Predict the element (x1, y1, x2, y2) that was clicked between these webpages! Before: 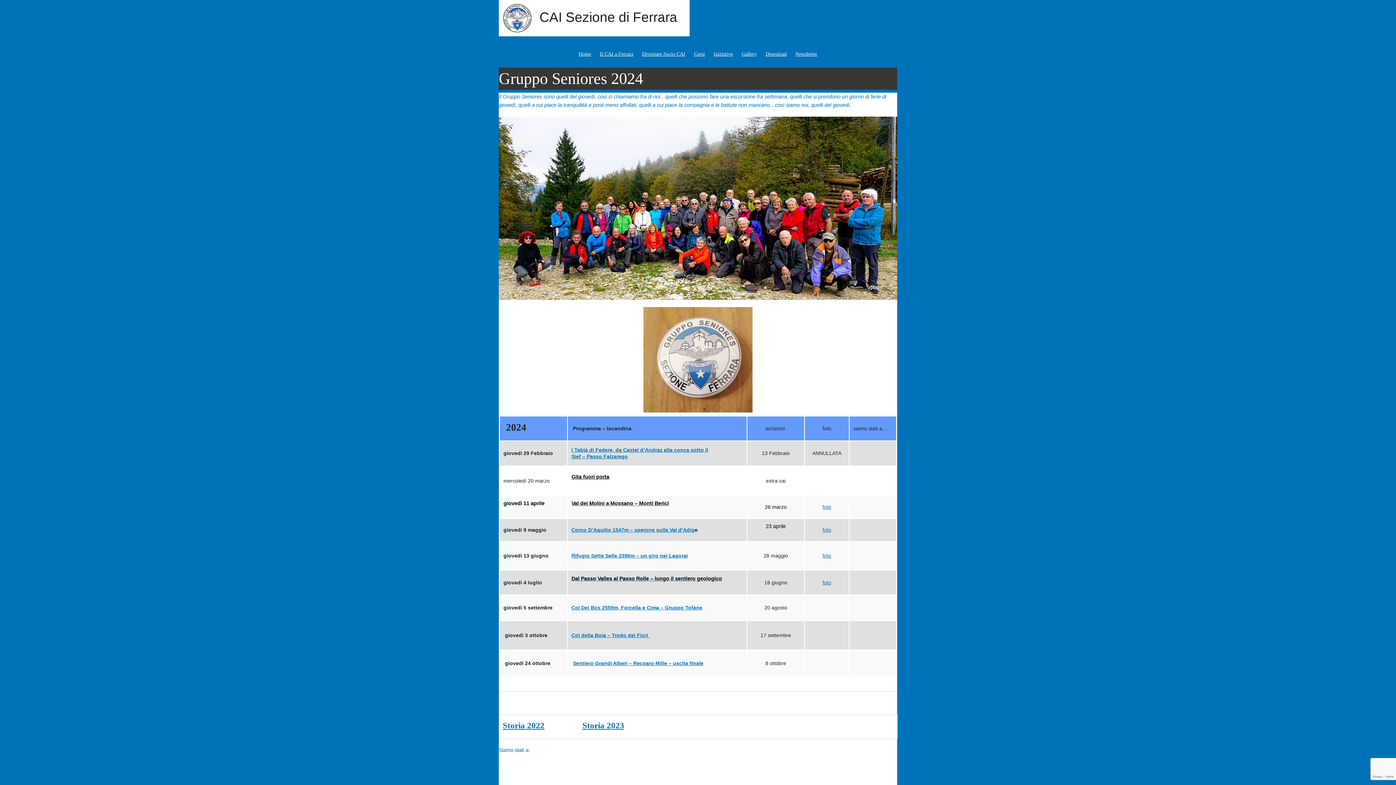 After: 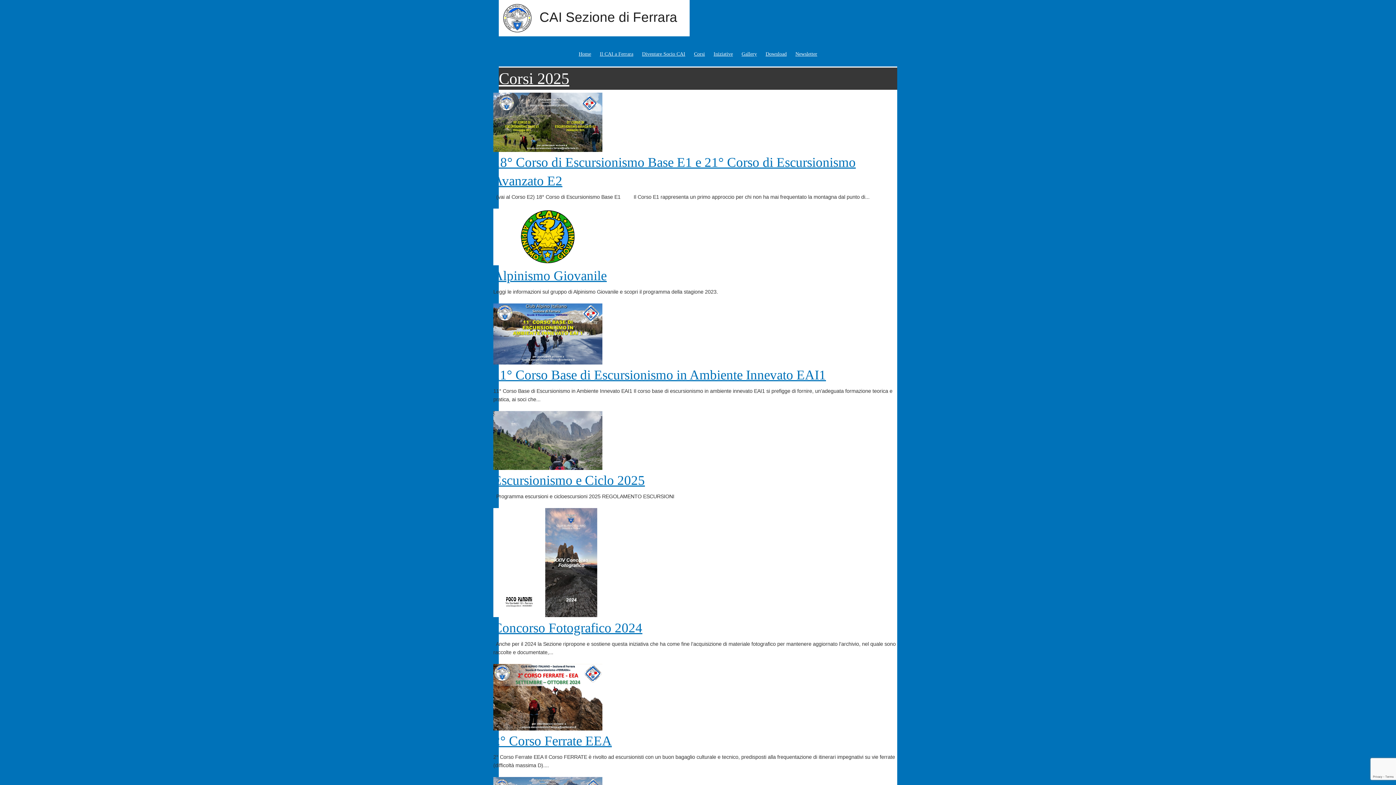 Action: label: Iniziative bbox: (713, 51, 733, 56)